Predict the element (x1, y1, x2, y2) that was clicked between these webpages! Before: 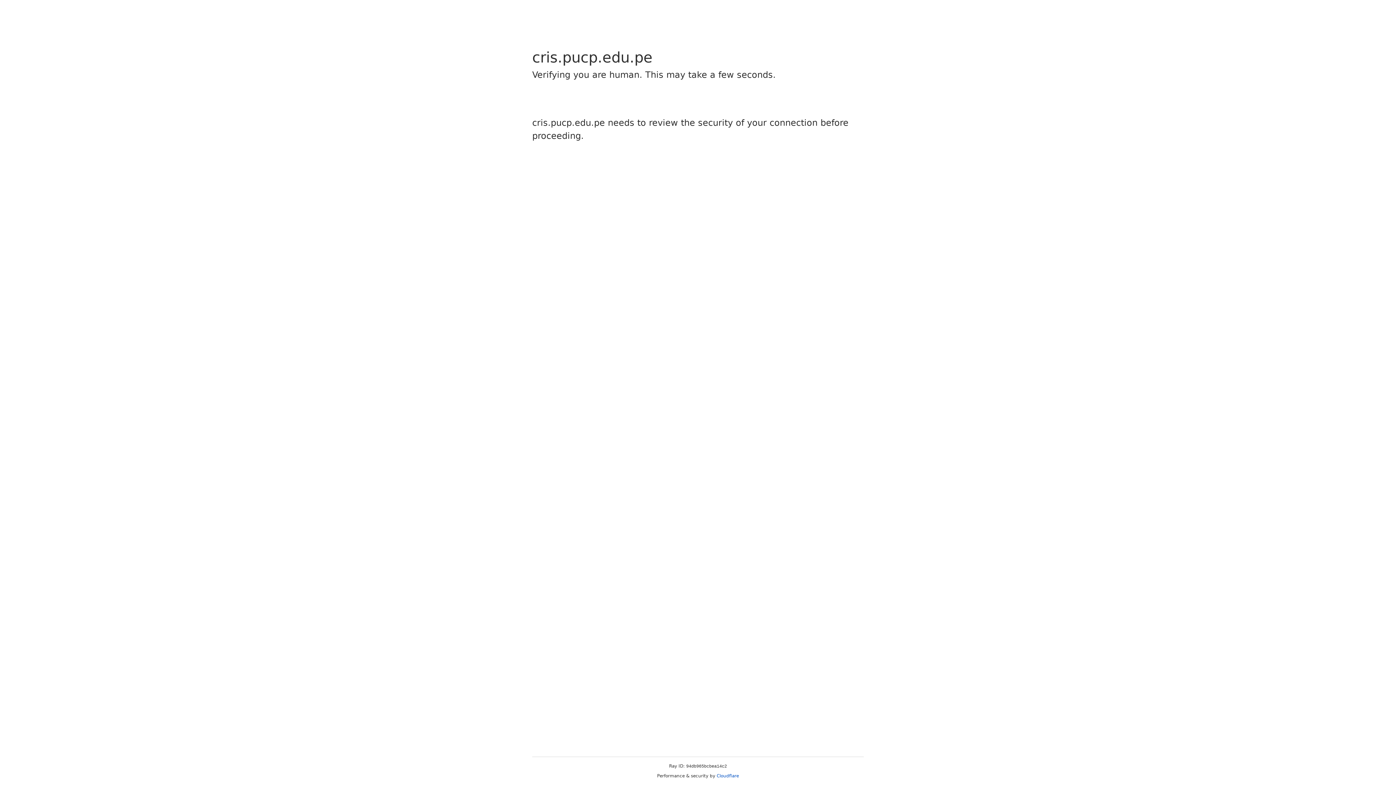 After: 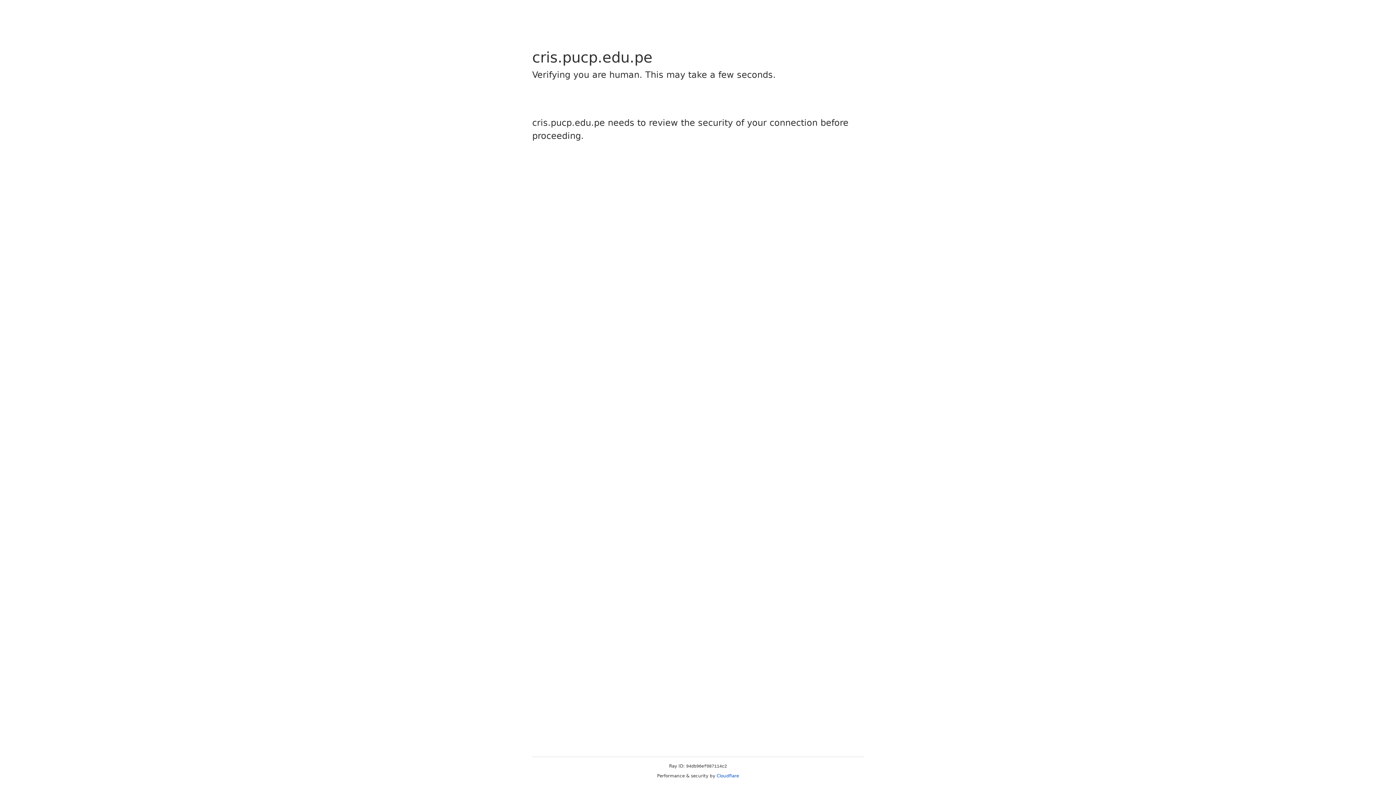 Action: bbox: (716, 773, 739, 778) label: Cloudflare